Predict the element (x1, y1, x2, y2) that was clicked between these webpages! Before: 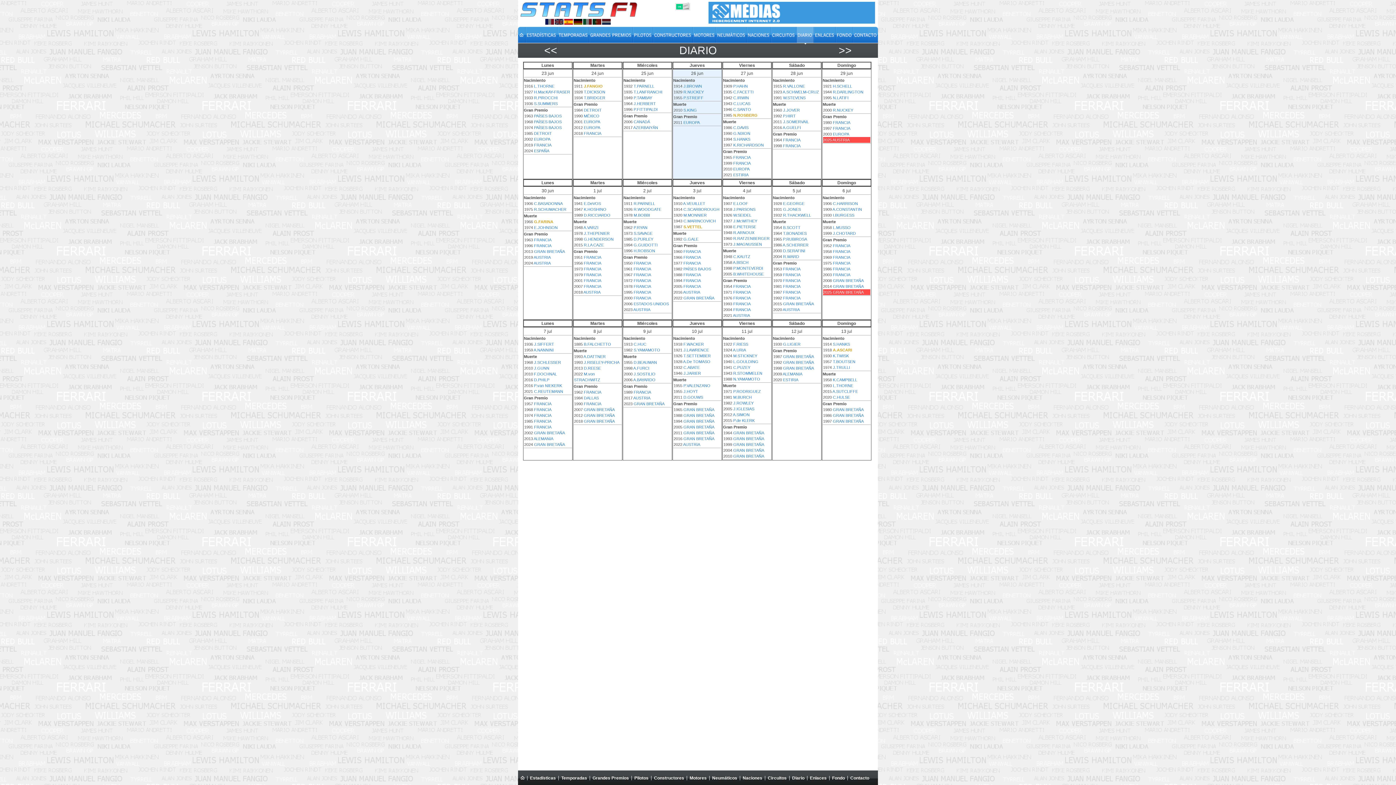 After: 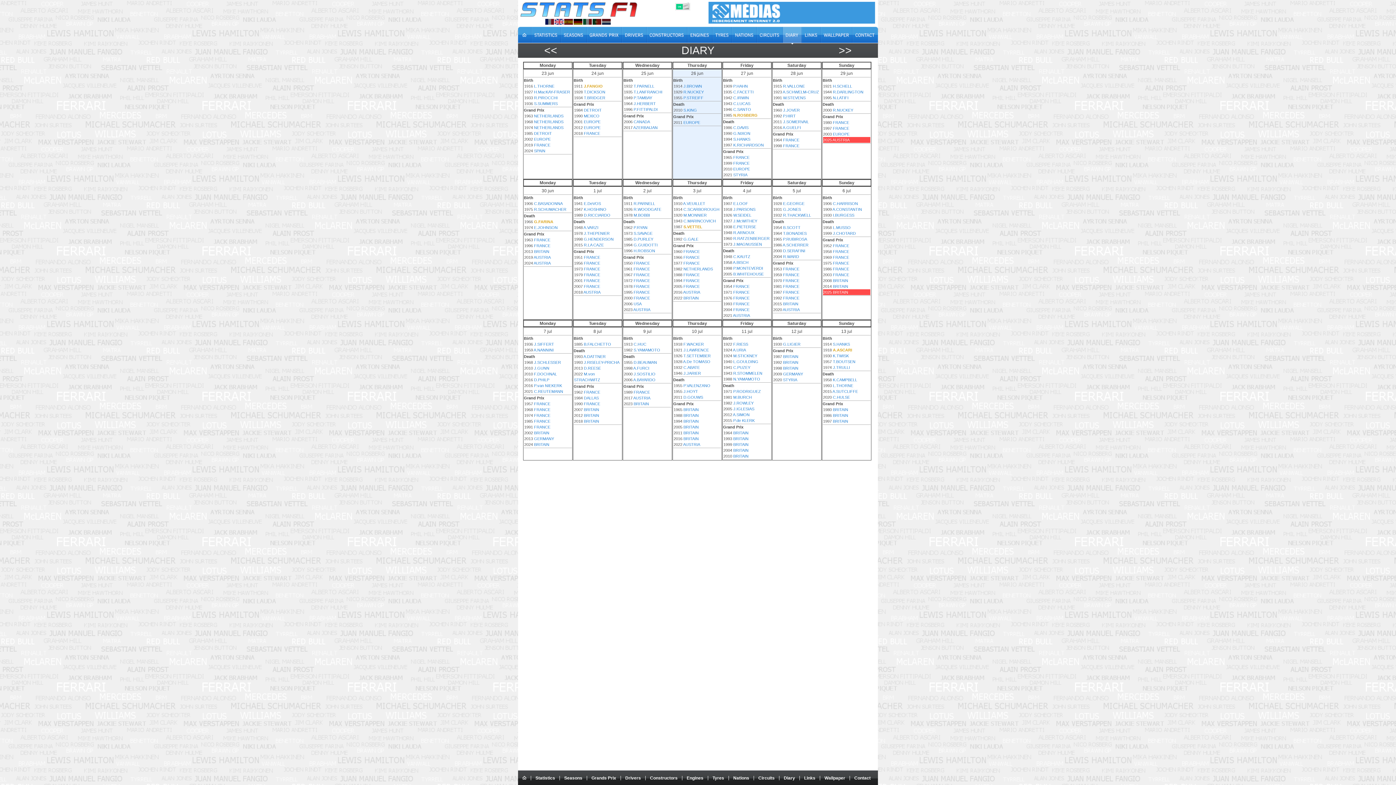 Action: bbox: (554, 18, 563, 24) label:  